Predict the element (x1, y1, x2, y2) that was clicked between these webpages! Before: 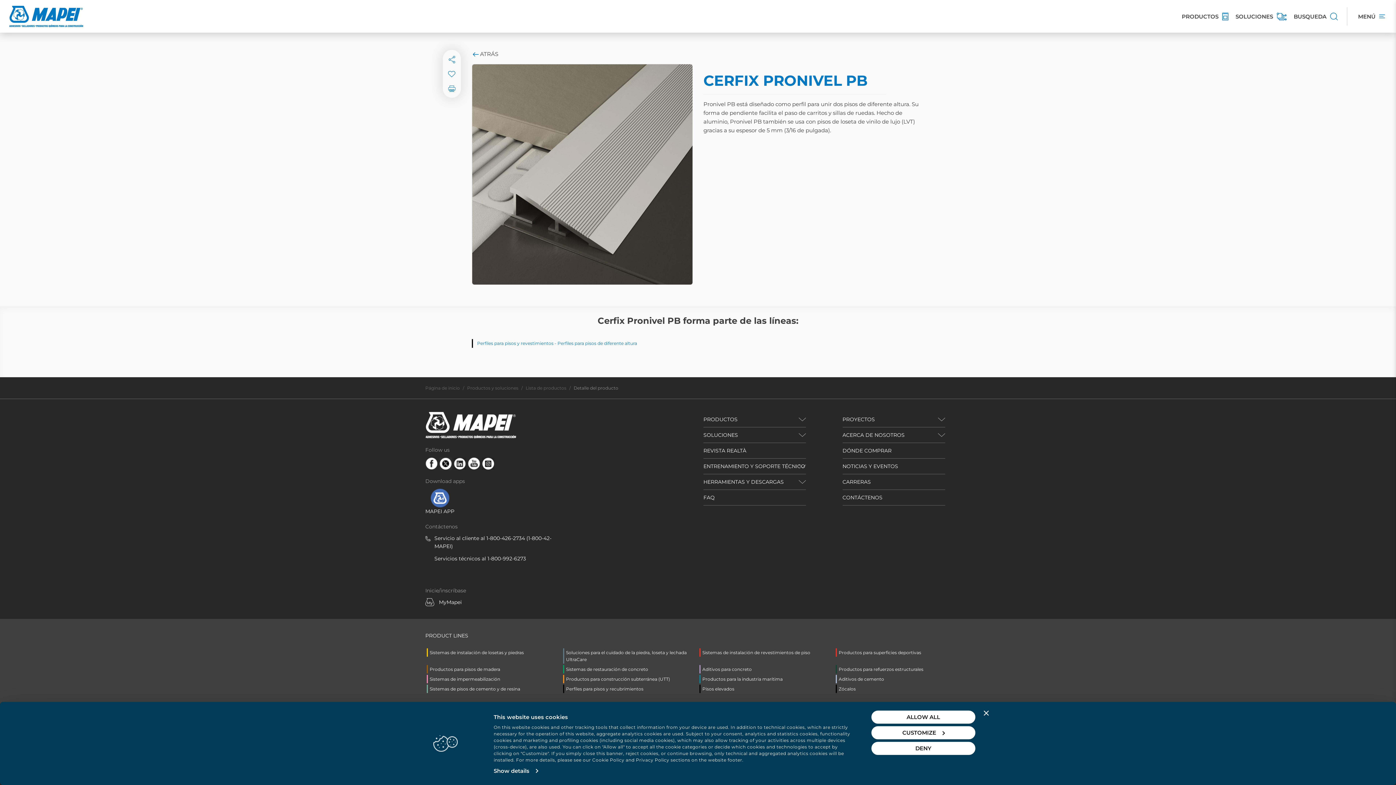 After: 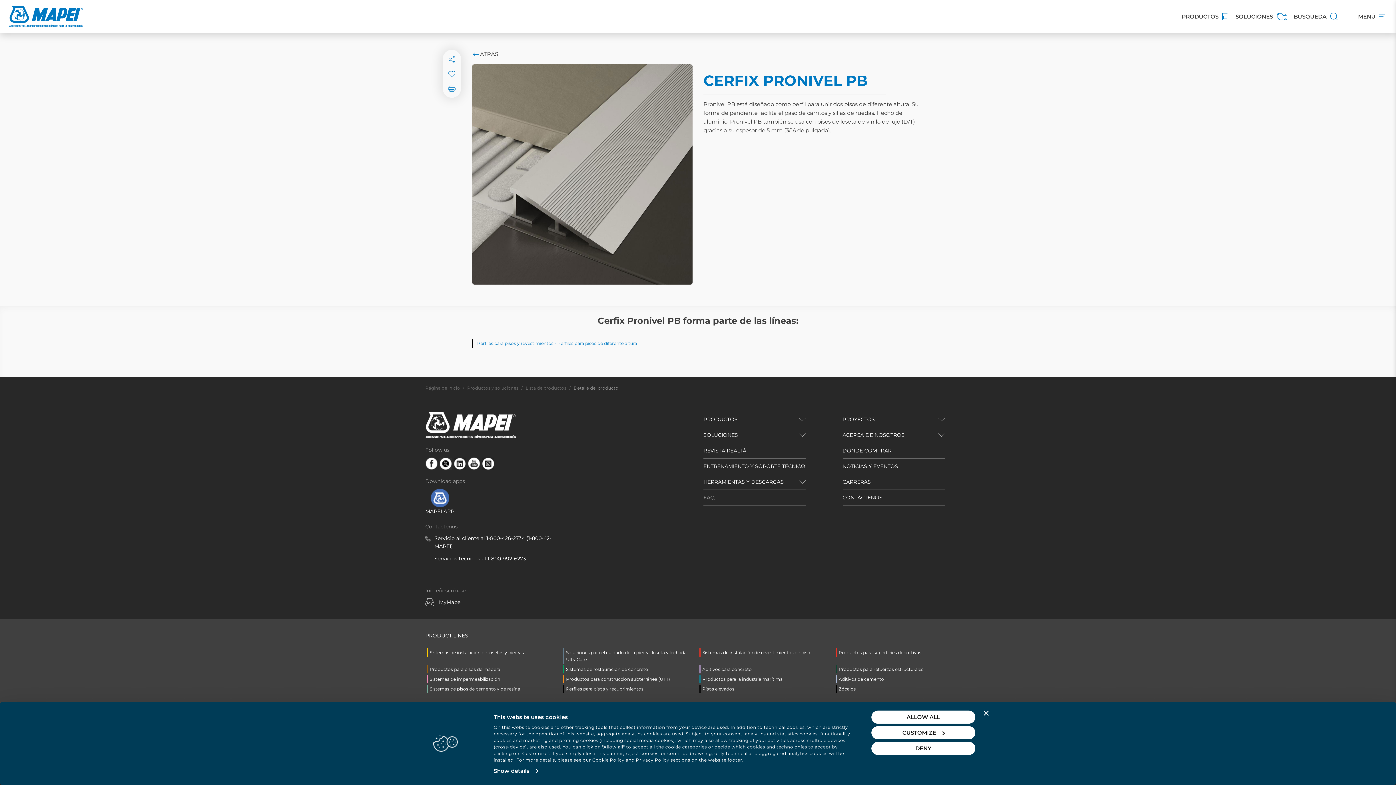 Action: bbox: (439, 459, 452, 466)